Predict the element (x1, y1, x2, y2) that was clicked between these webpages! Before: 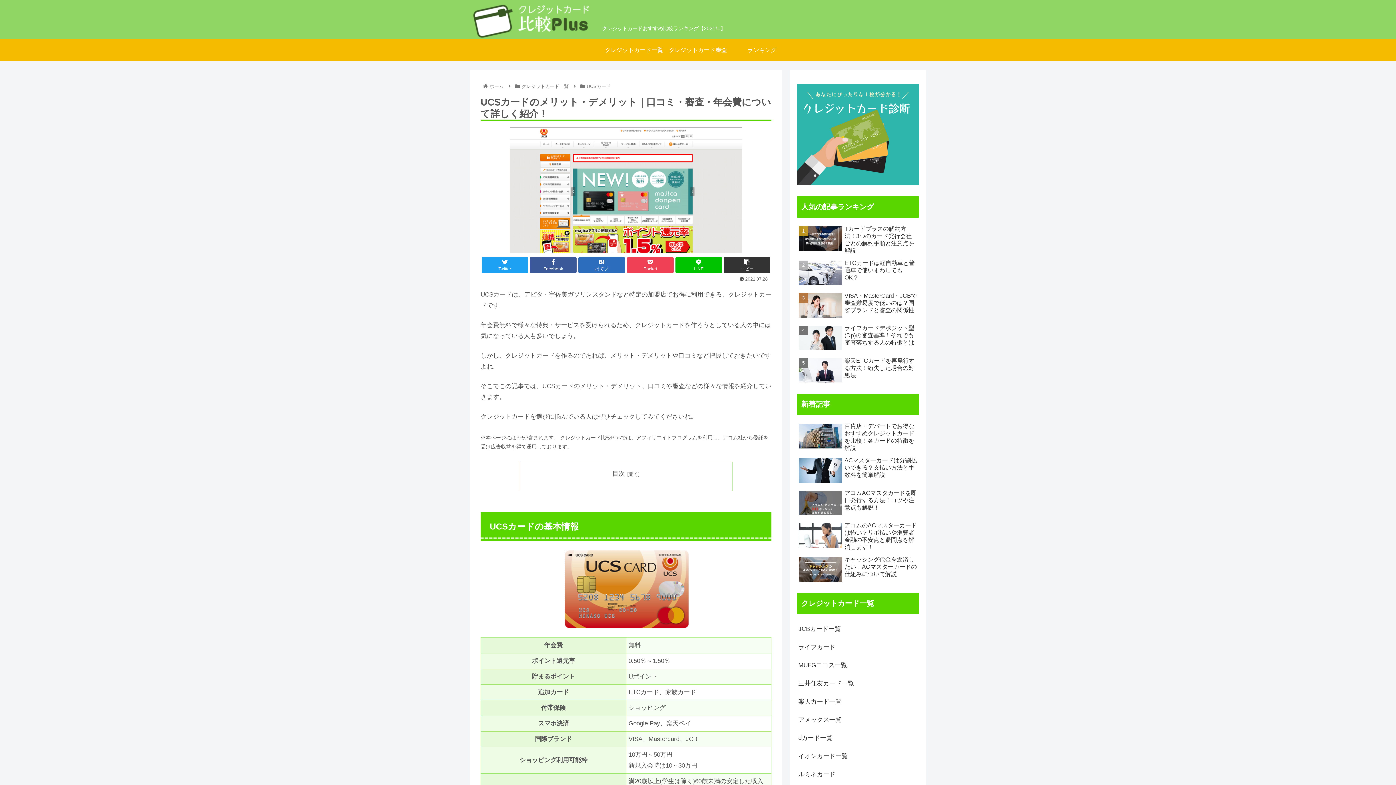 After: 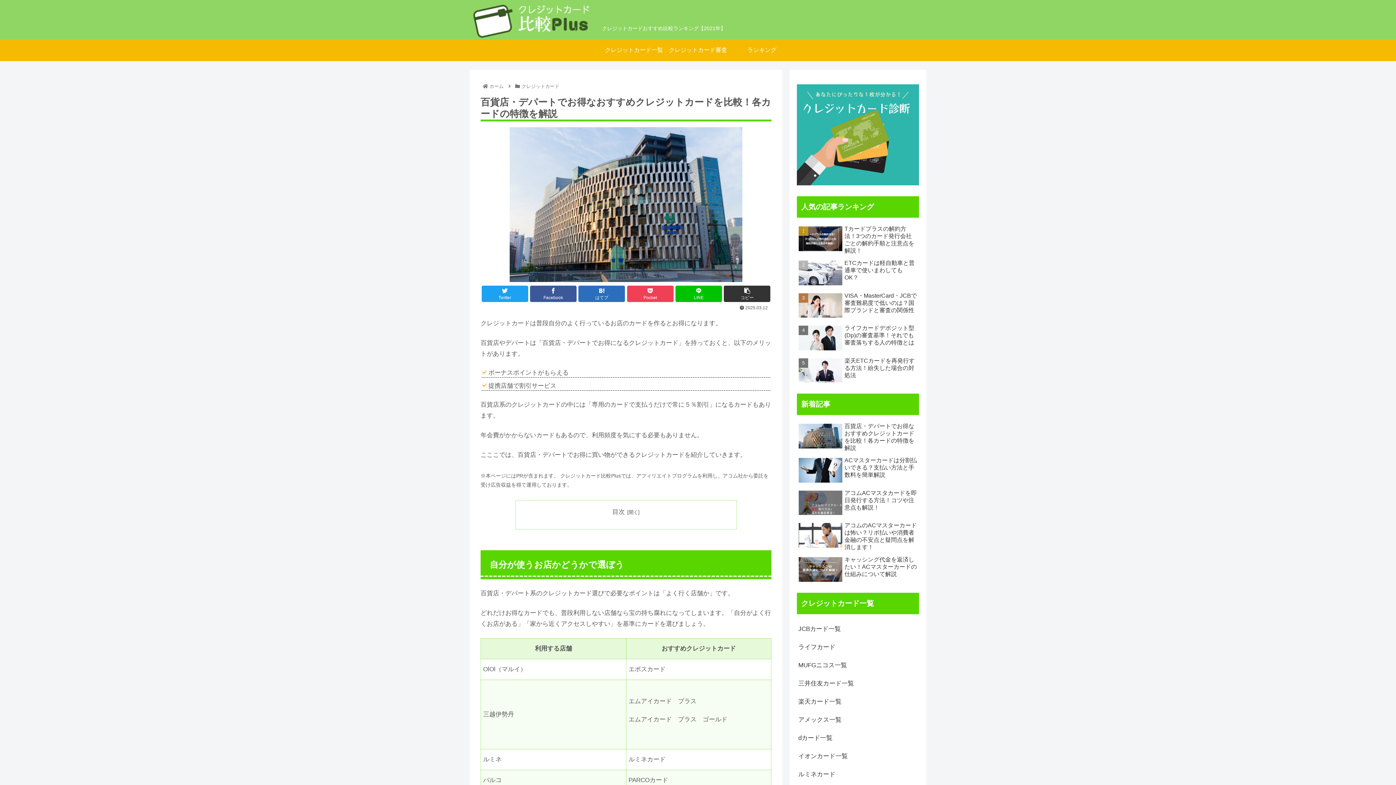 Action: bbox: (797, 421, 919, 453) label: 百貨店・デパートでお得なおすすめクレジットカードを比較！各カードの特徴を解説